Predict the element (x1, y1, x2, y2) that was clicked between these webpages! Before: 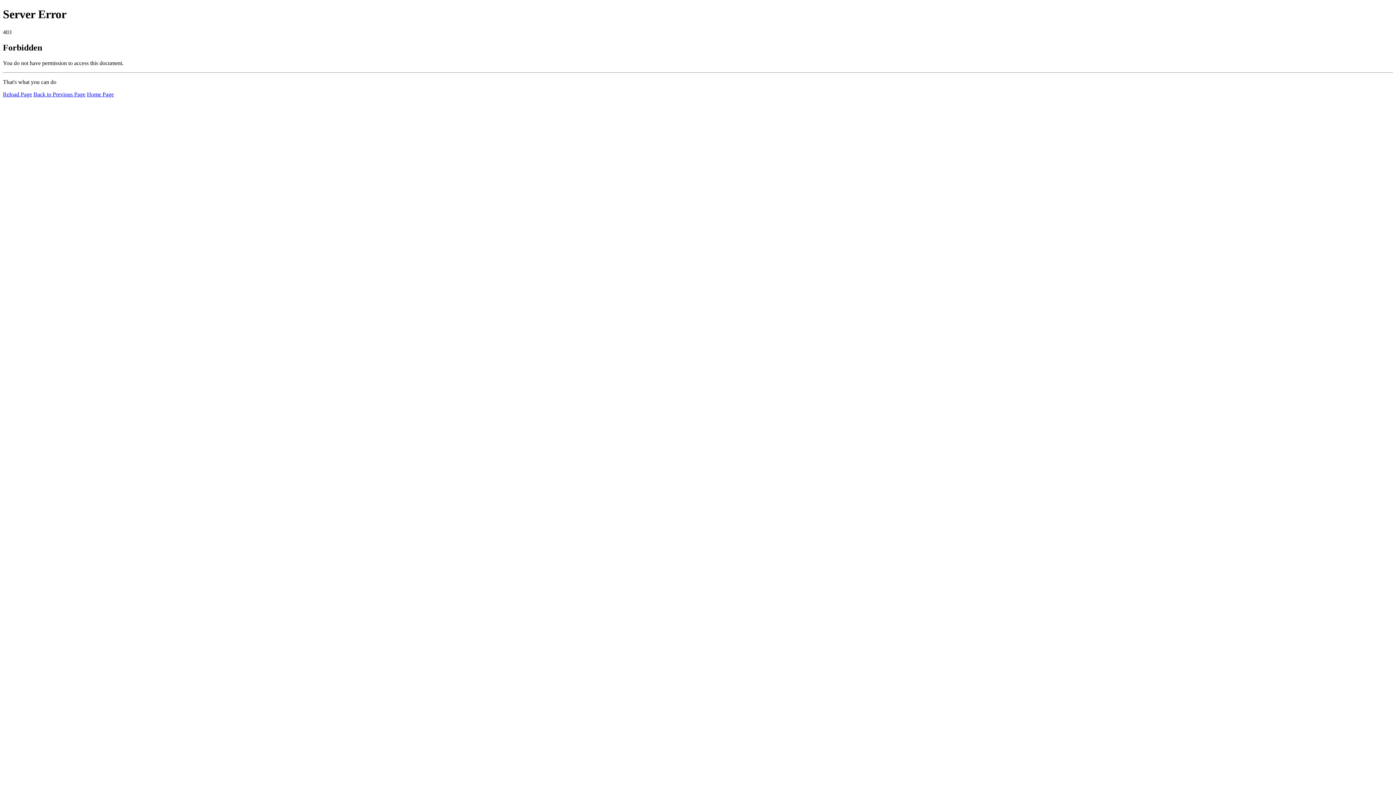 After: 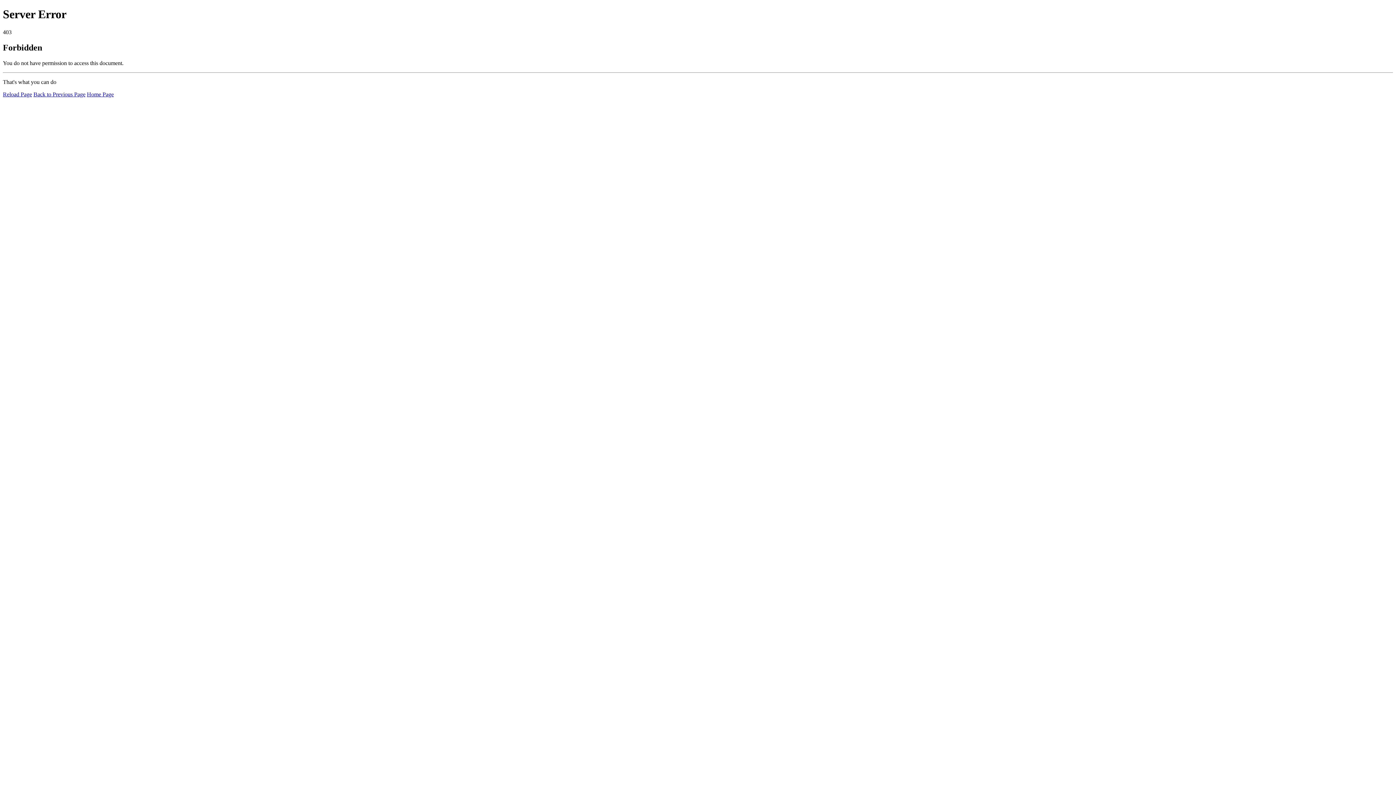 Action: label: Home Page bbox: (86, 91, 113, 97)